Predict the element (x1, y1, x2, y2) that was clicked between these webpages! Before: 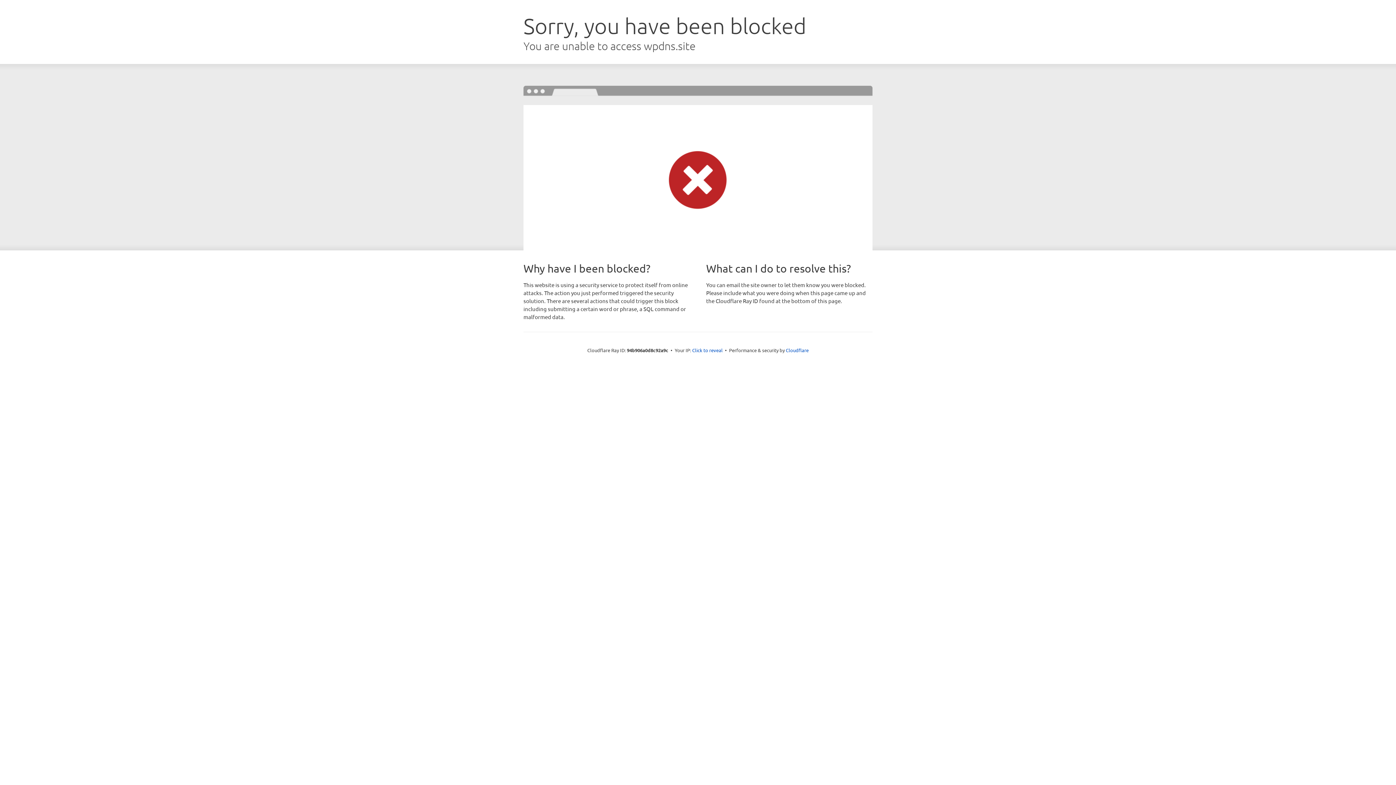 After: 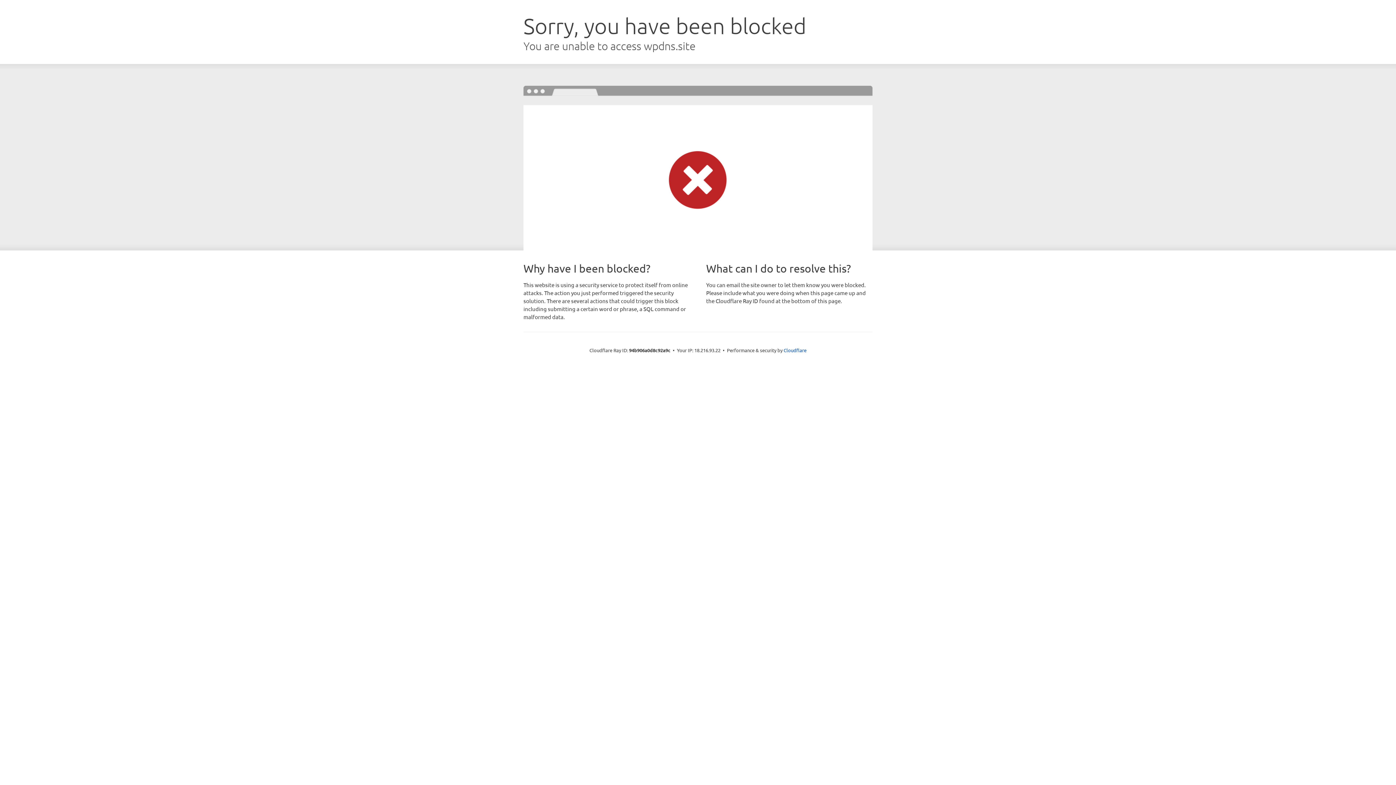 Action: bbox: (692, 346, 722, 353) label: Click to reveal